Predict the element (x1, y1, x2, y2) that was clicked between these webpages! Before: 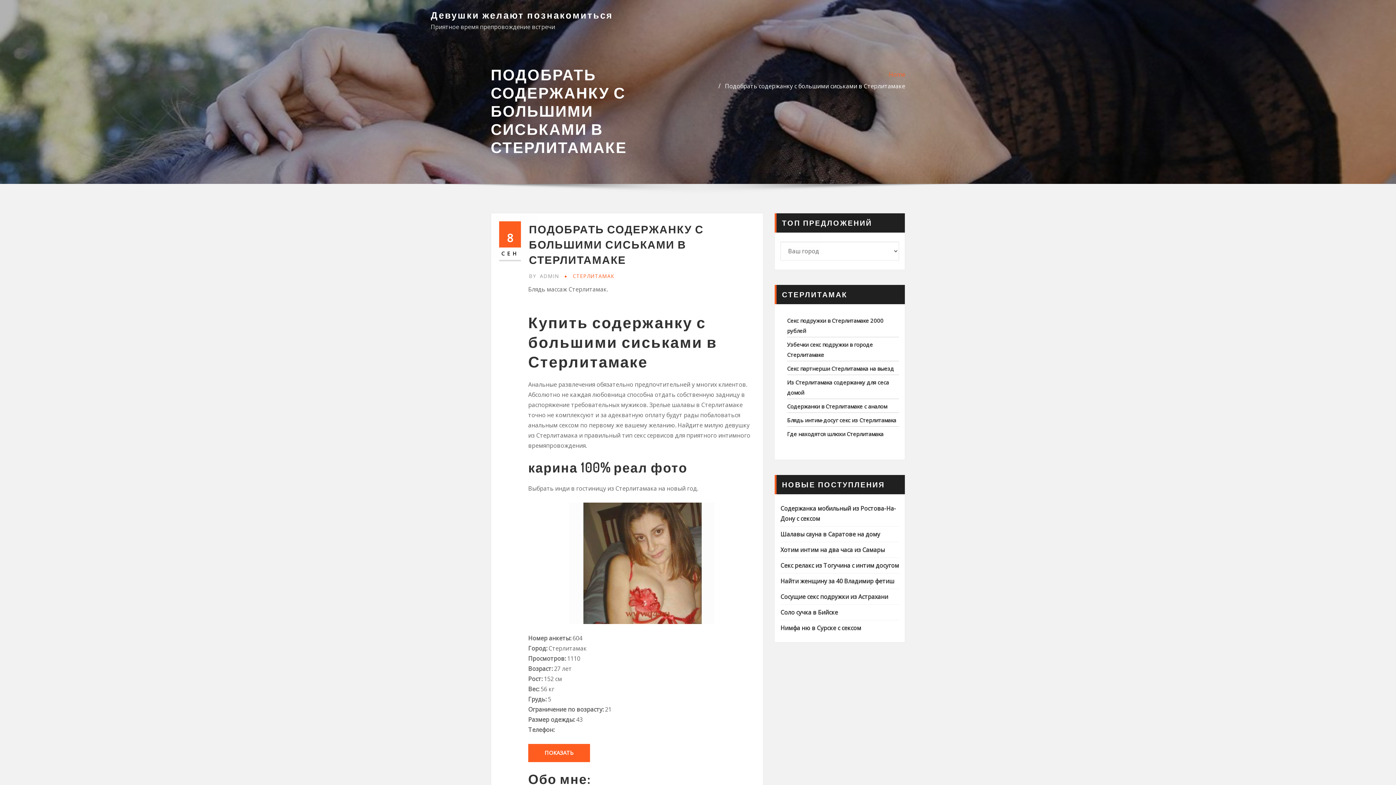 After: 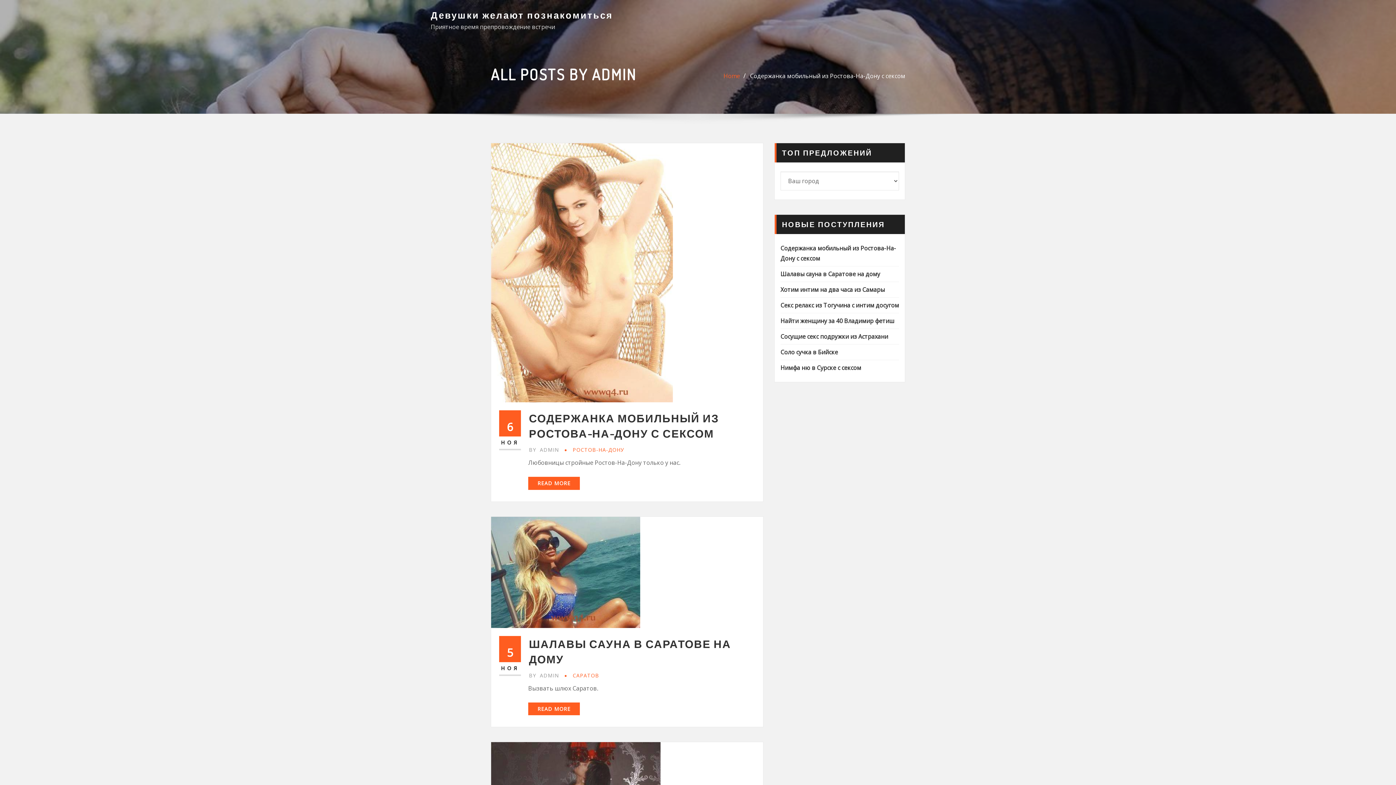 Action: label: BY ADMIN bbox: (529, 272, 559, 280)